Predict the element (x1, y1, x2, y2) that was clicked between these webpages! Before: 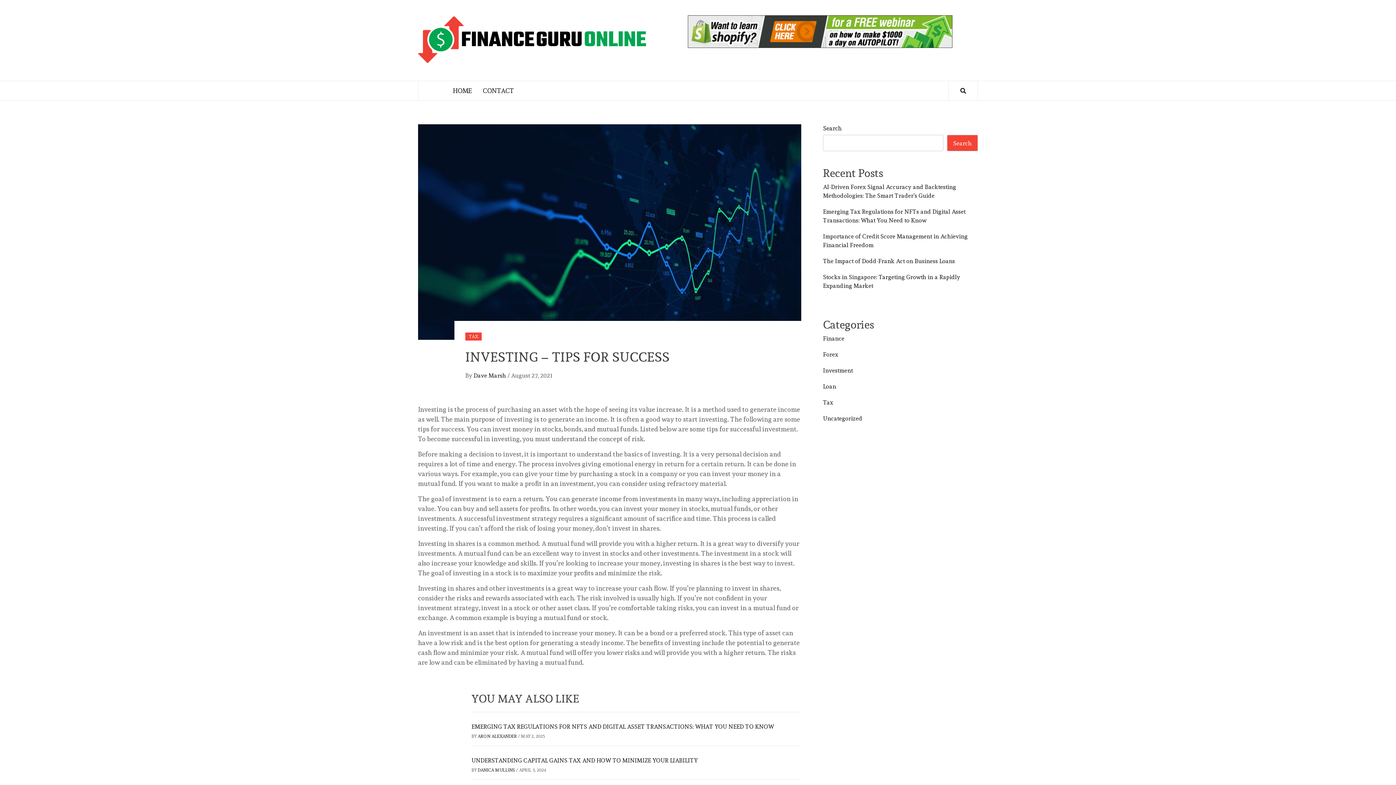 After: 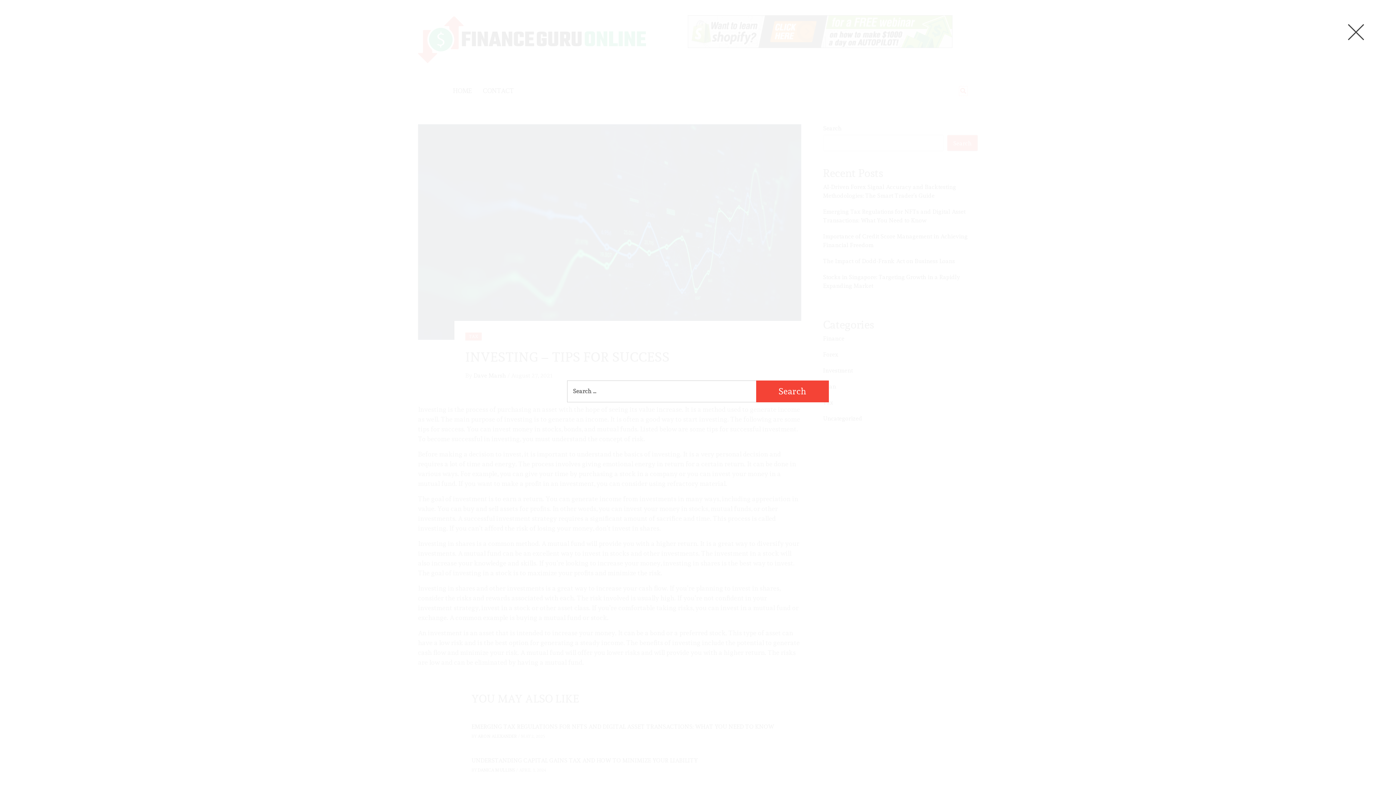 Action: bbox: (960, 87, 966, 94)